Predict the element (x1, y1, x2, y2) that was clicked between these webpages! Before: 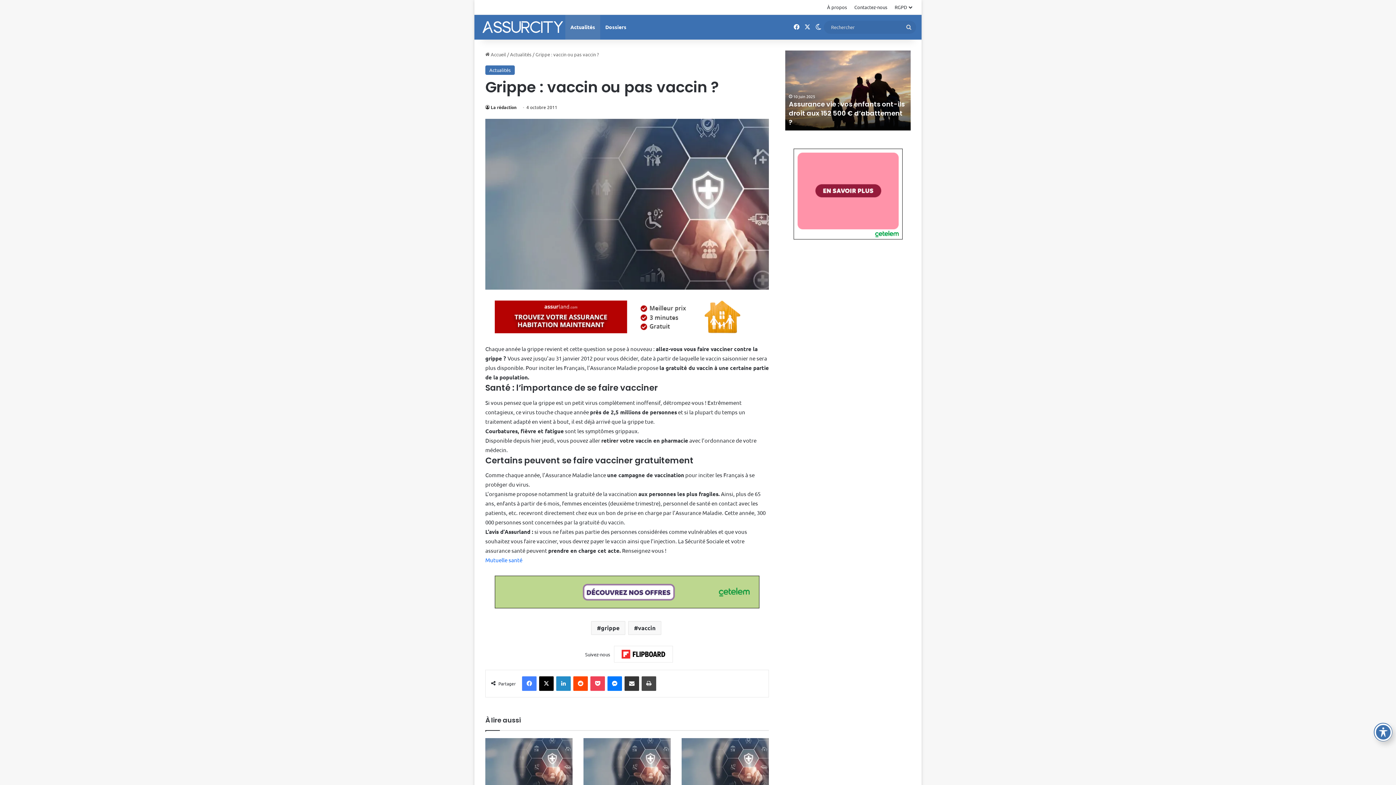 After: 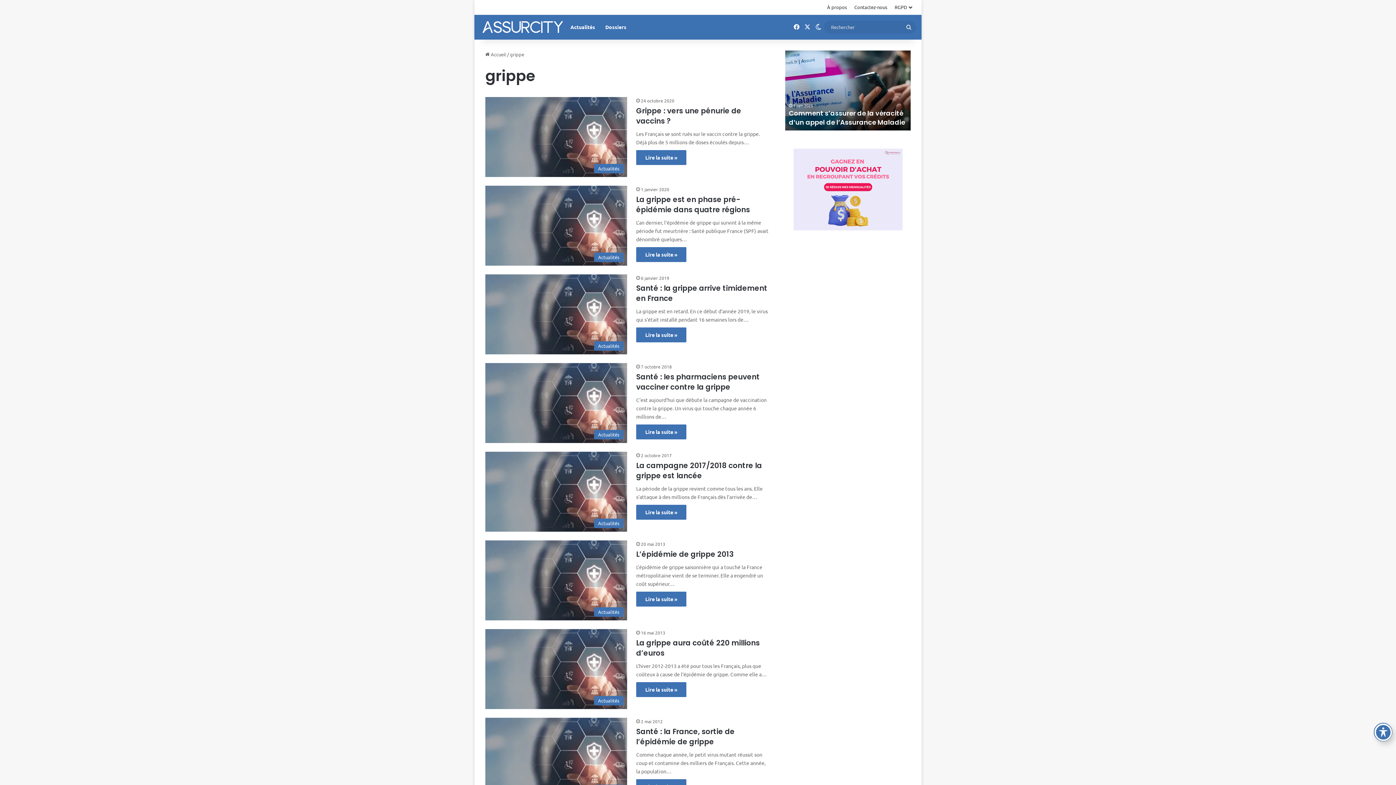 Action: bbox: (591, 621, 625, 635) label: grippe